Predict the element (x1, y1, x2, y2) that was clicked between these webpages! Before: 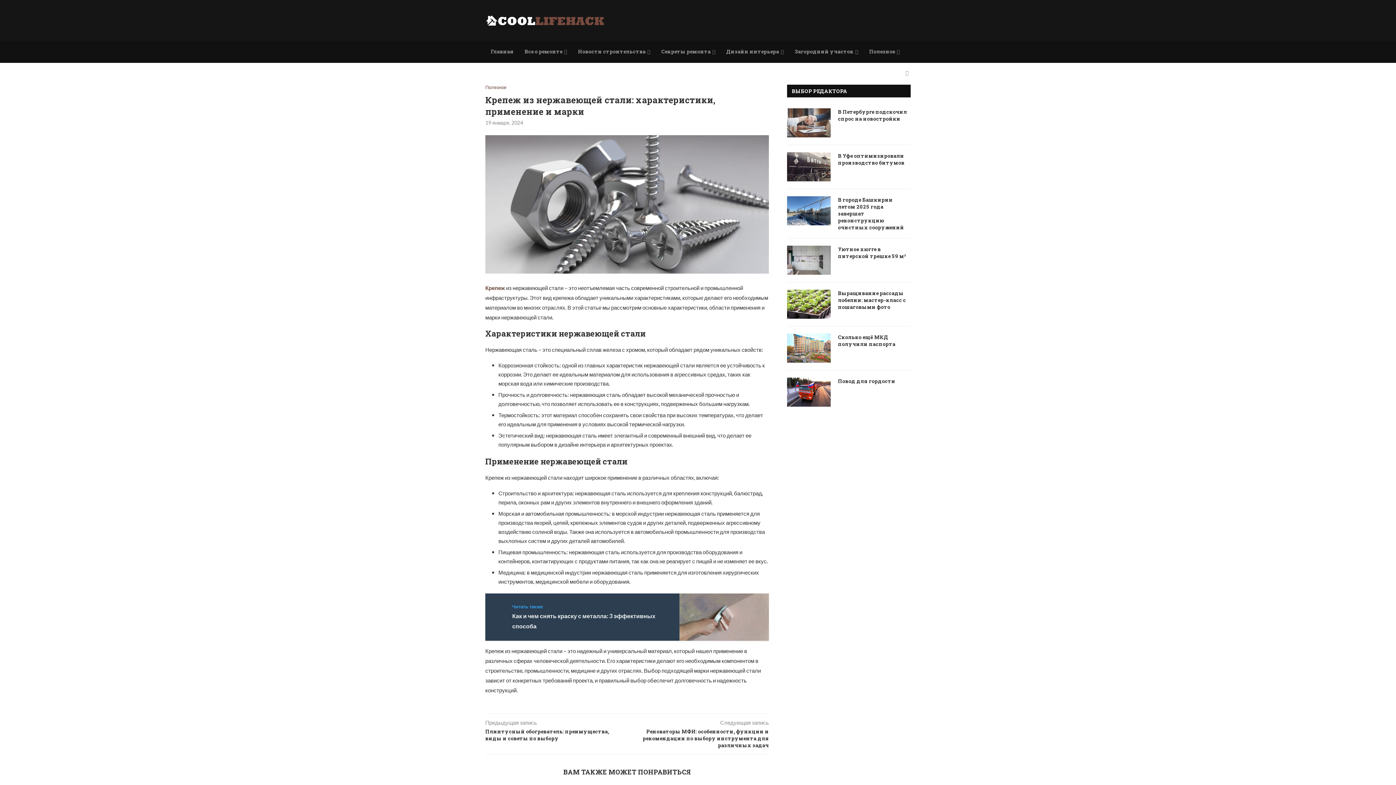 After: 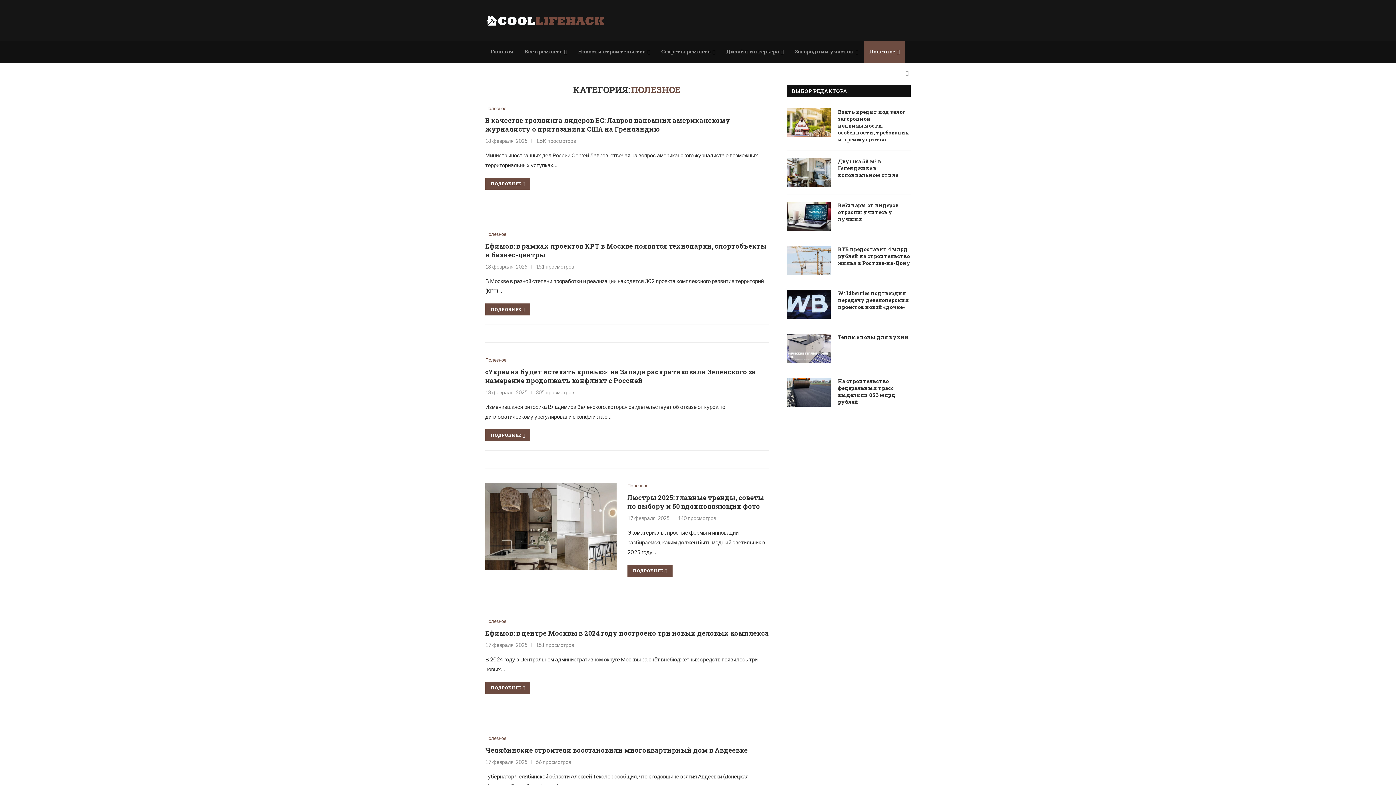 Action: bbox: (864, 41, 905, 62) label: Полезное